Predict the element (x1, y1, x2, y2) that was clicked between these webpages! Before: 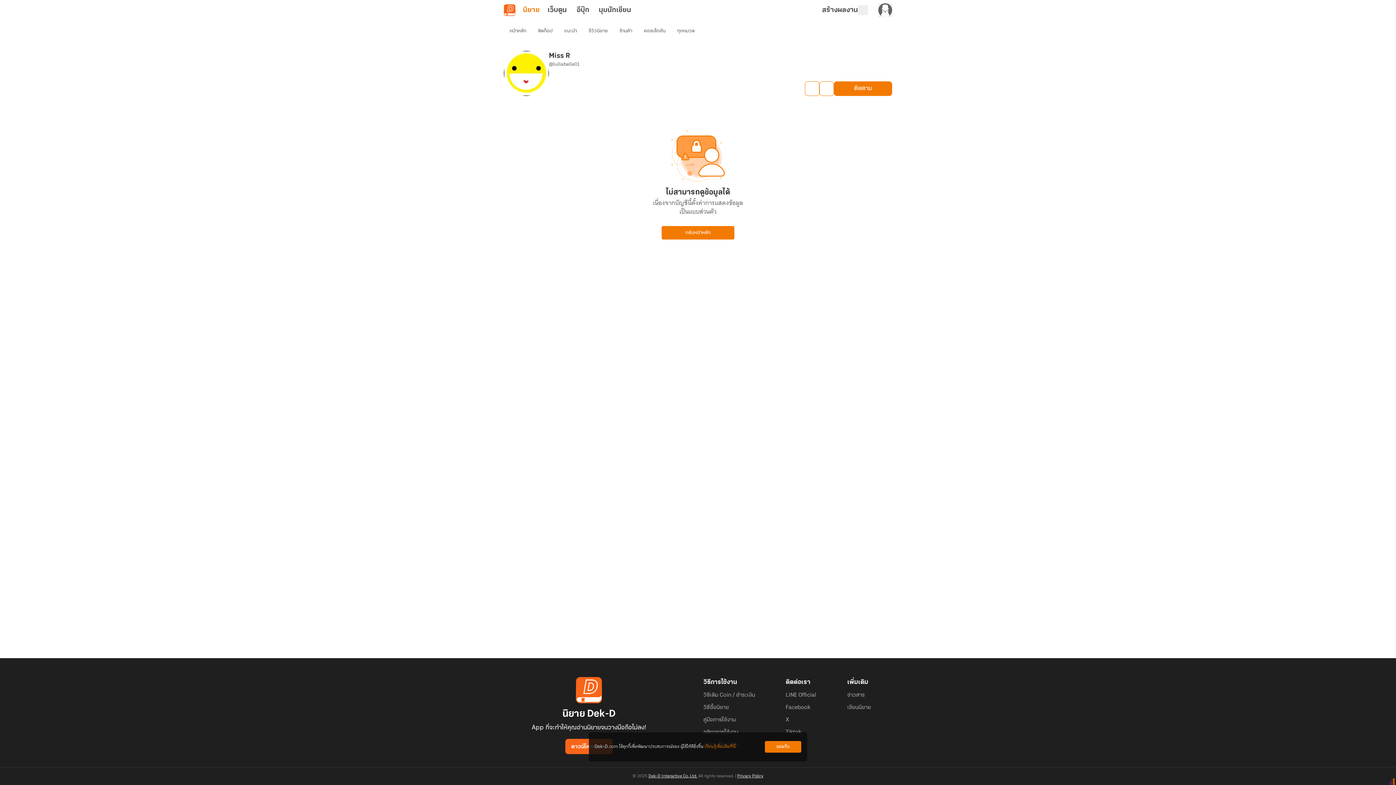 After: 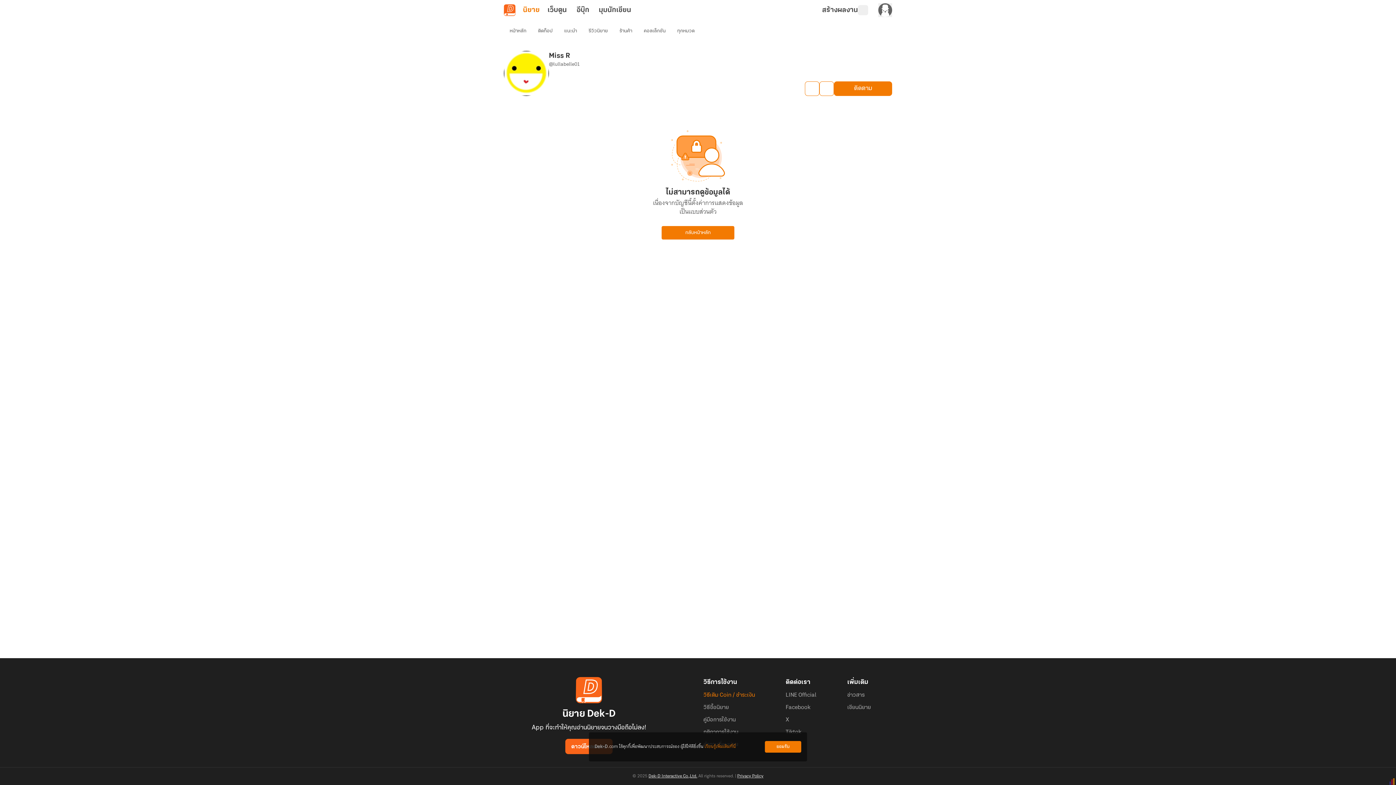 Action: bbox: (703, 691, 755, 698) label: วิธีเติม Coin / ชำระเงิน